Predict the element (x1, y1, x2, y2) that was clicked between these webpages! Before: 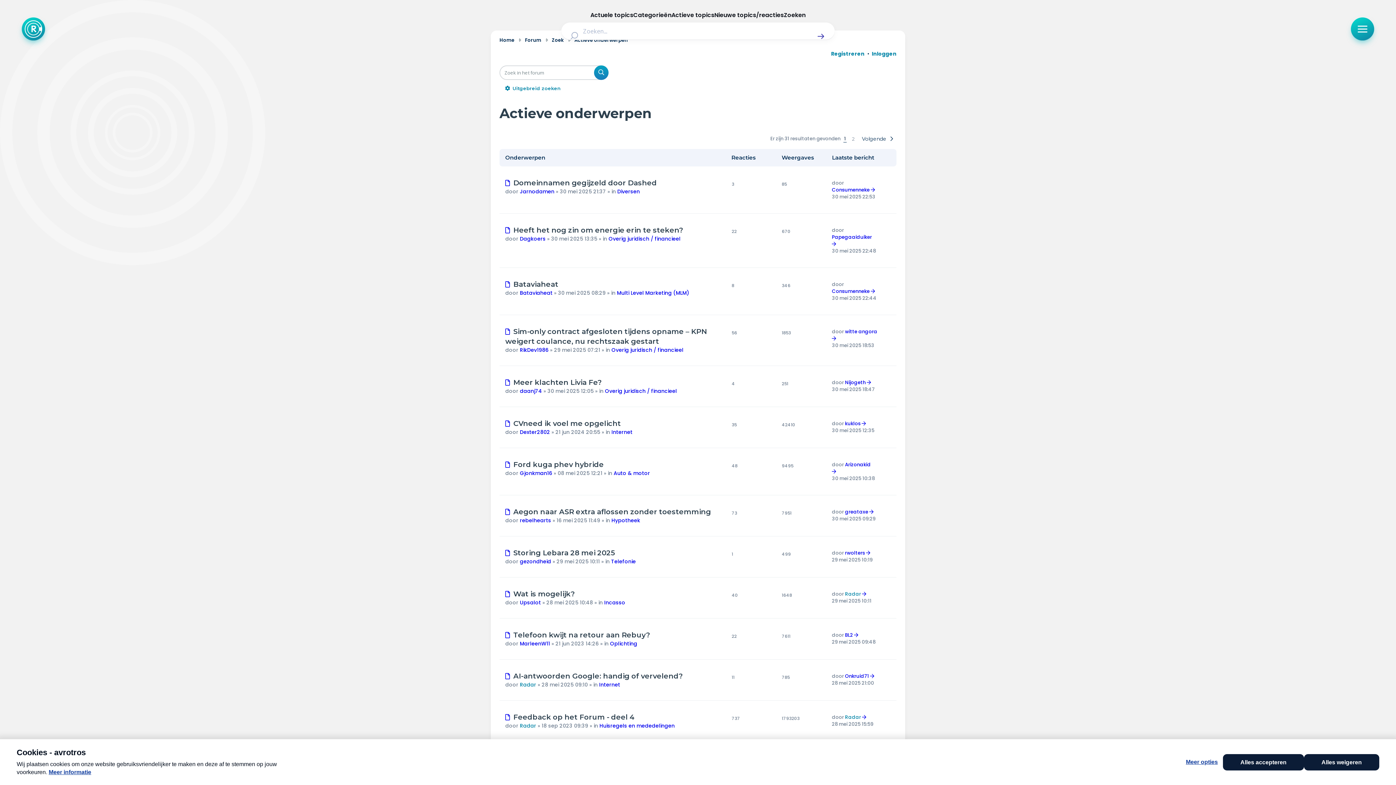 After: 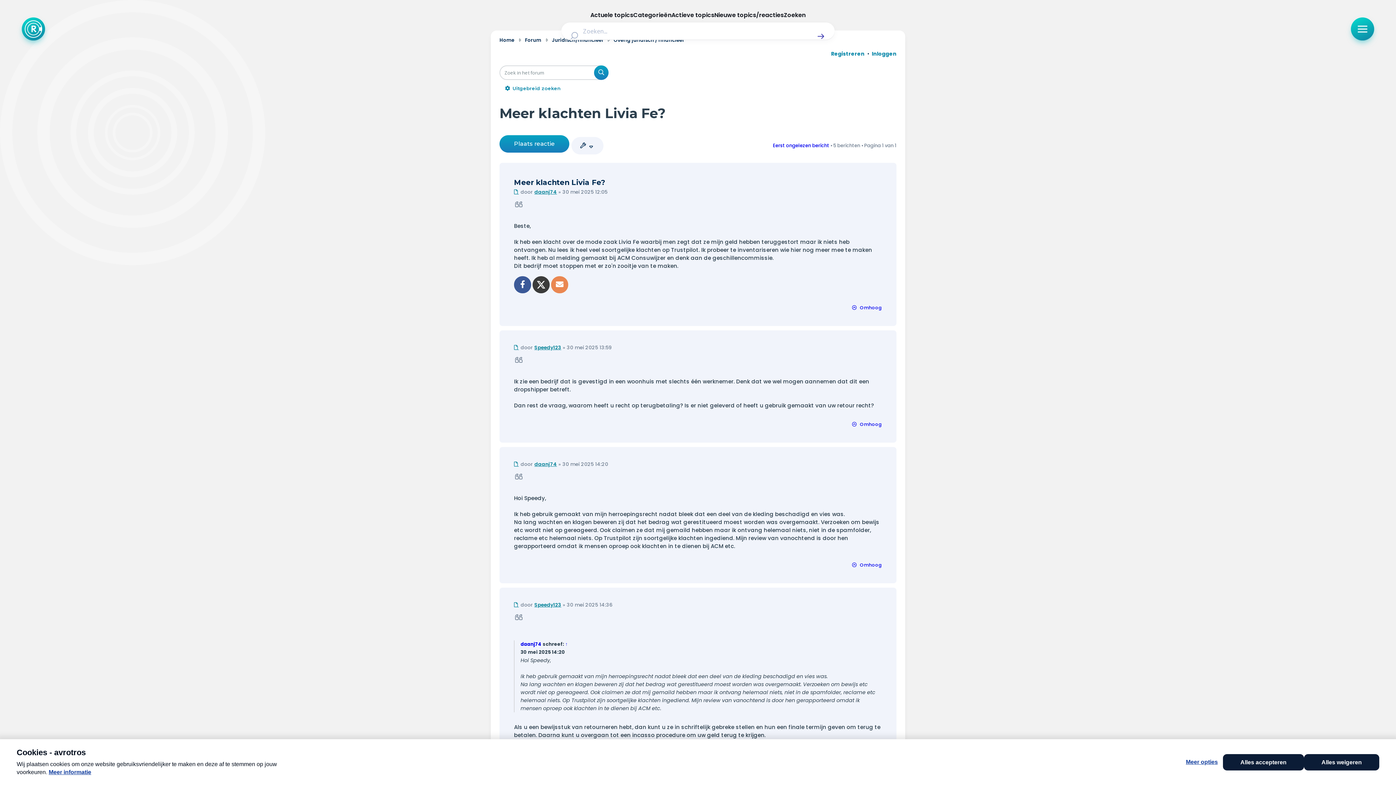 Action: bbox: (513, 378, 601, 386) label: Meer klachten Livia Fe?